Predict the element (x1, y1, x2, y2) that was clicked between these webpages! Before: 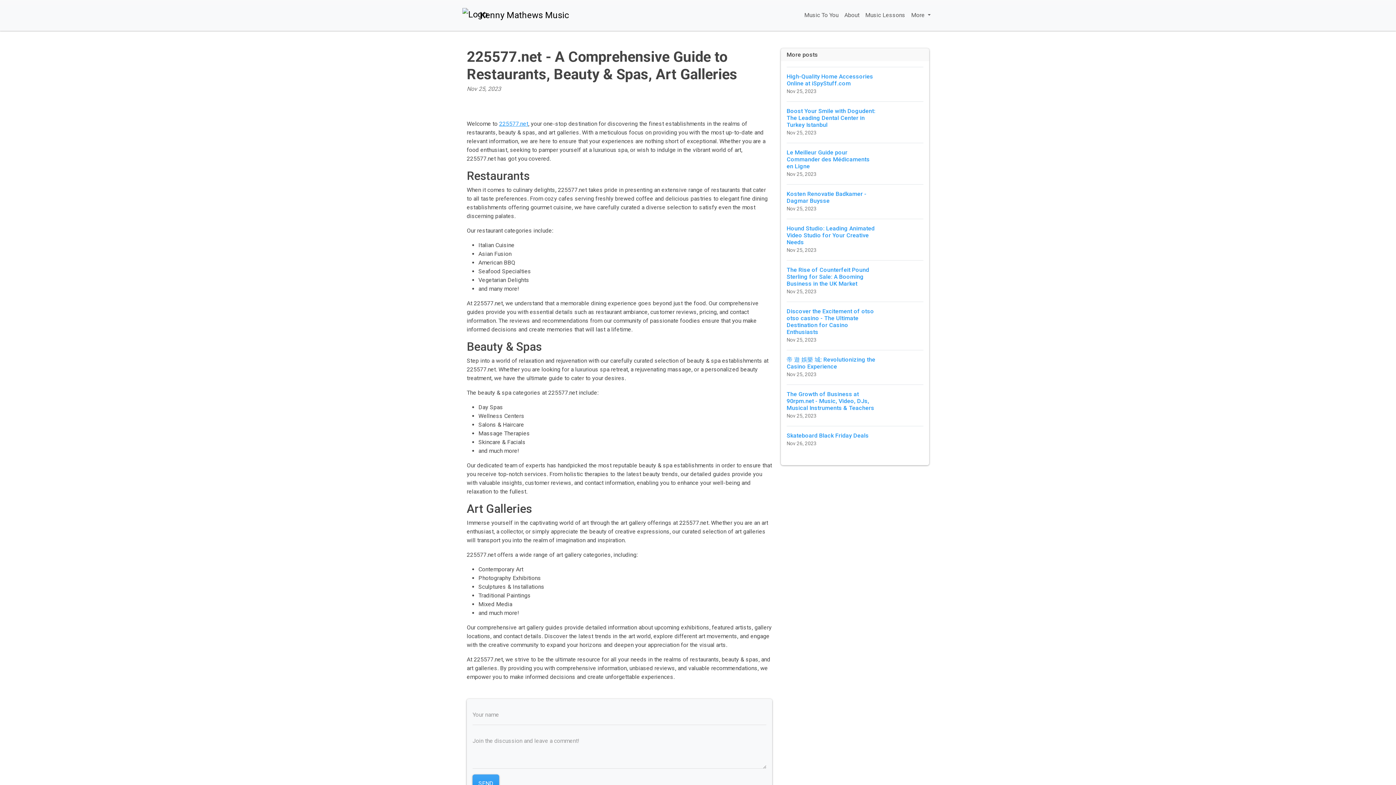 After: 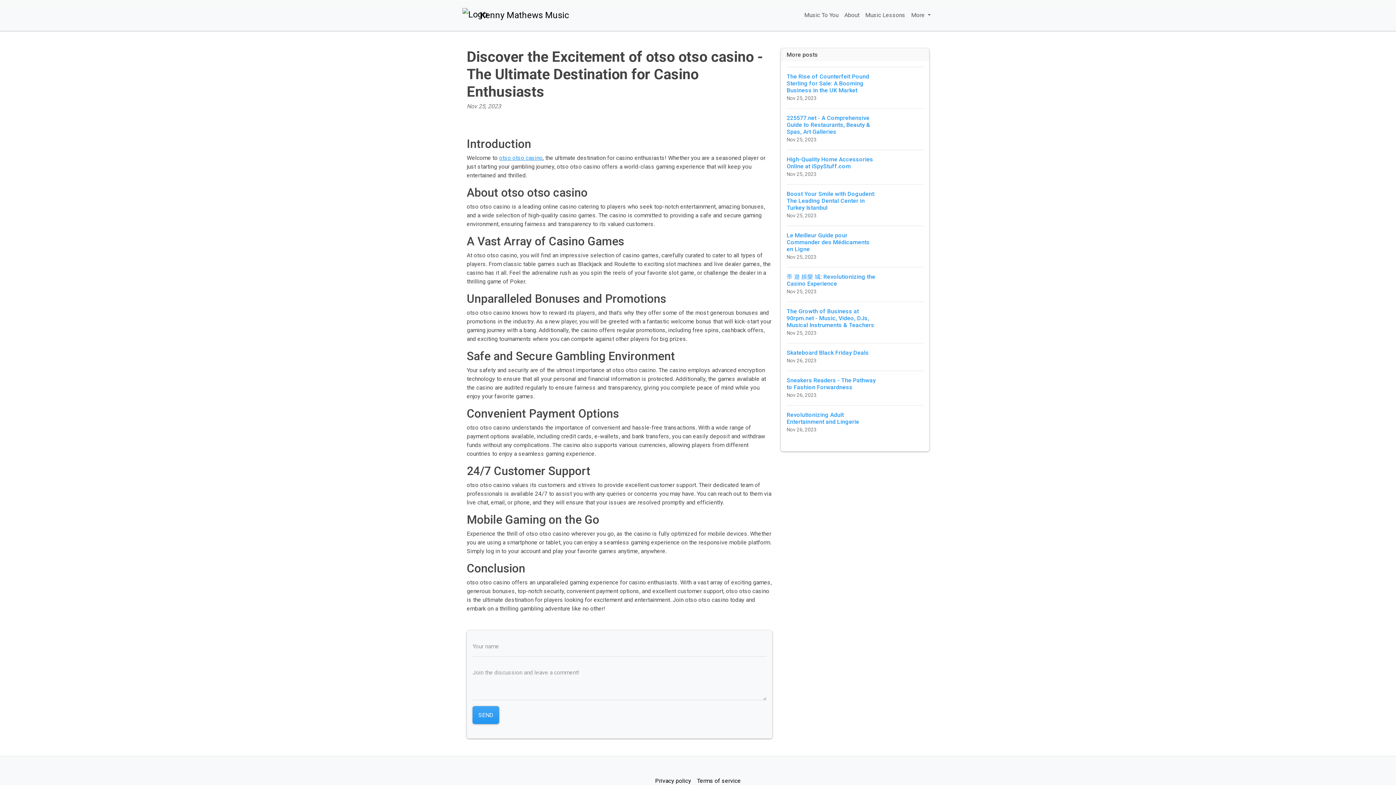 Action: label: Discover the Excitement of otso otso casino - The Ultimate Destination for Casino Enthusiasts
Nov 25, 2023 bbox: (786, 301, 923, 350)